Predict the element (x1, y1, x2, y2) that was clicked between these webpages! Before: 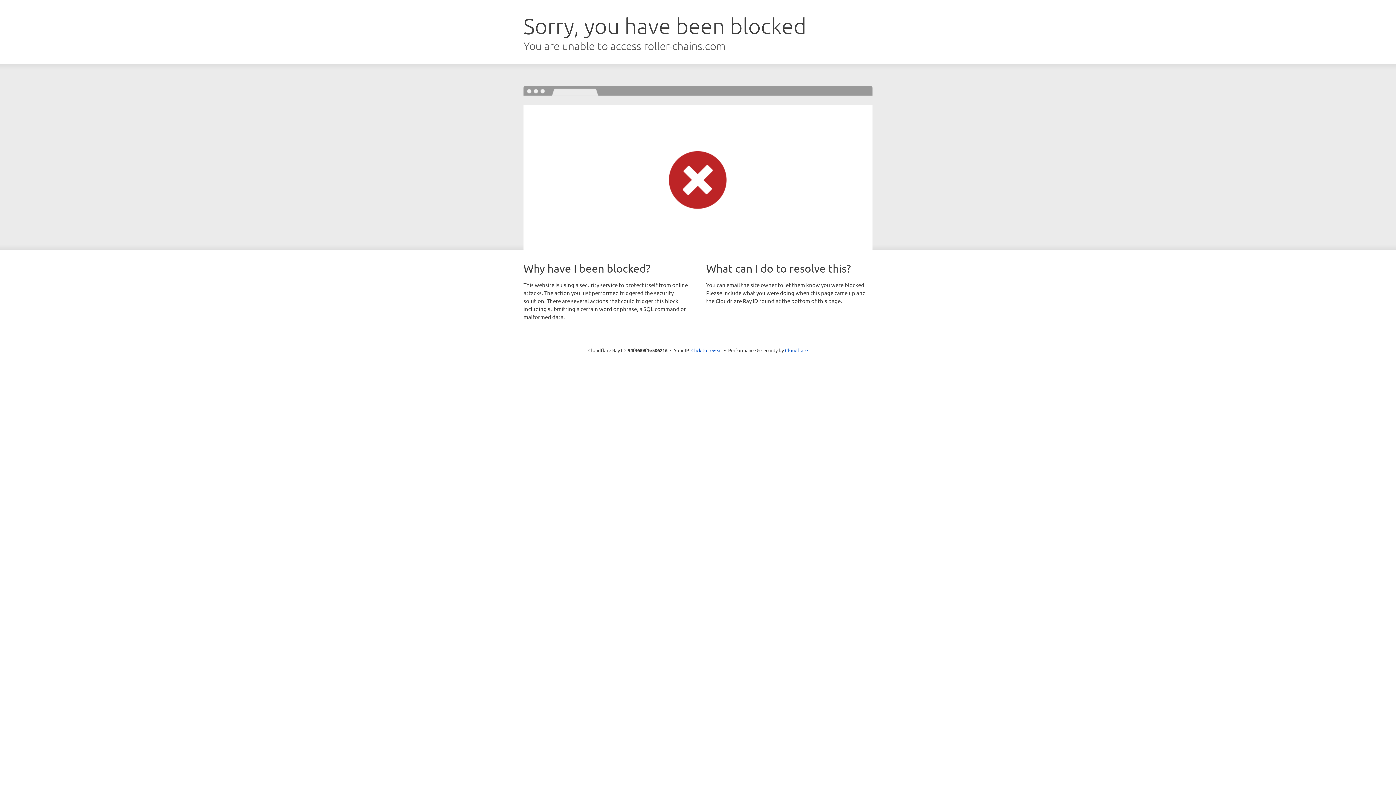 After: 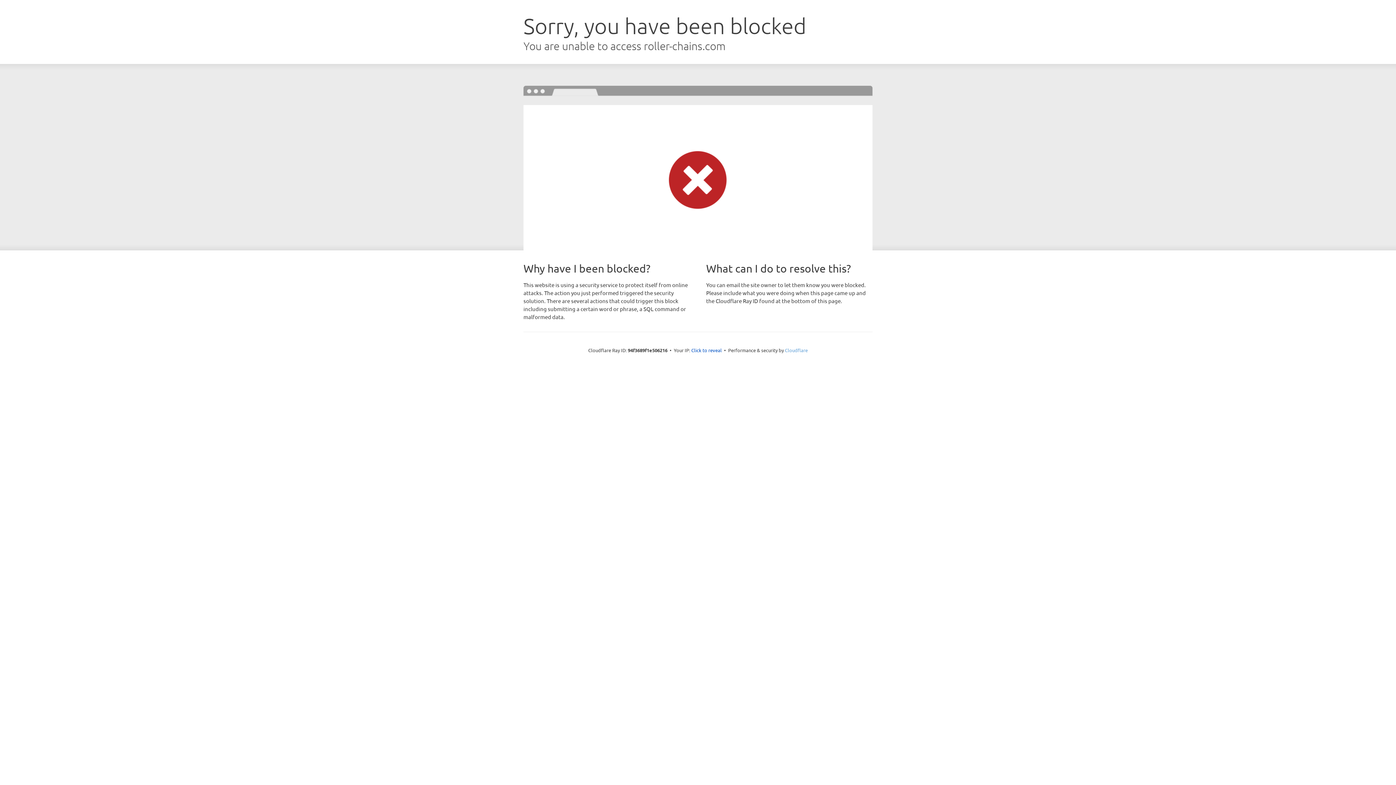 Action: label: Cloudflare bbox: (785, 347, 808, 353)